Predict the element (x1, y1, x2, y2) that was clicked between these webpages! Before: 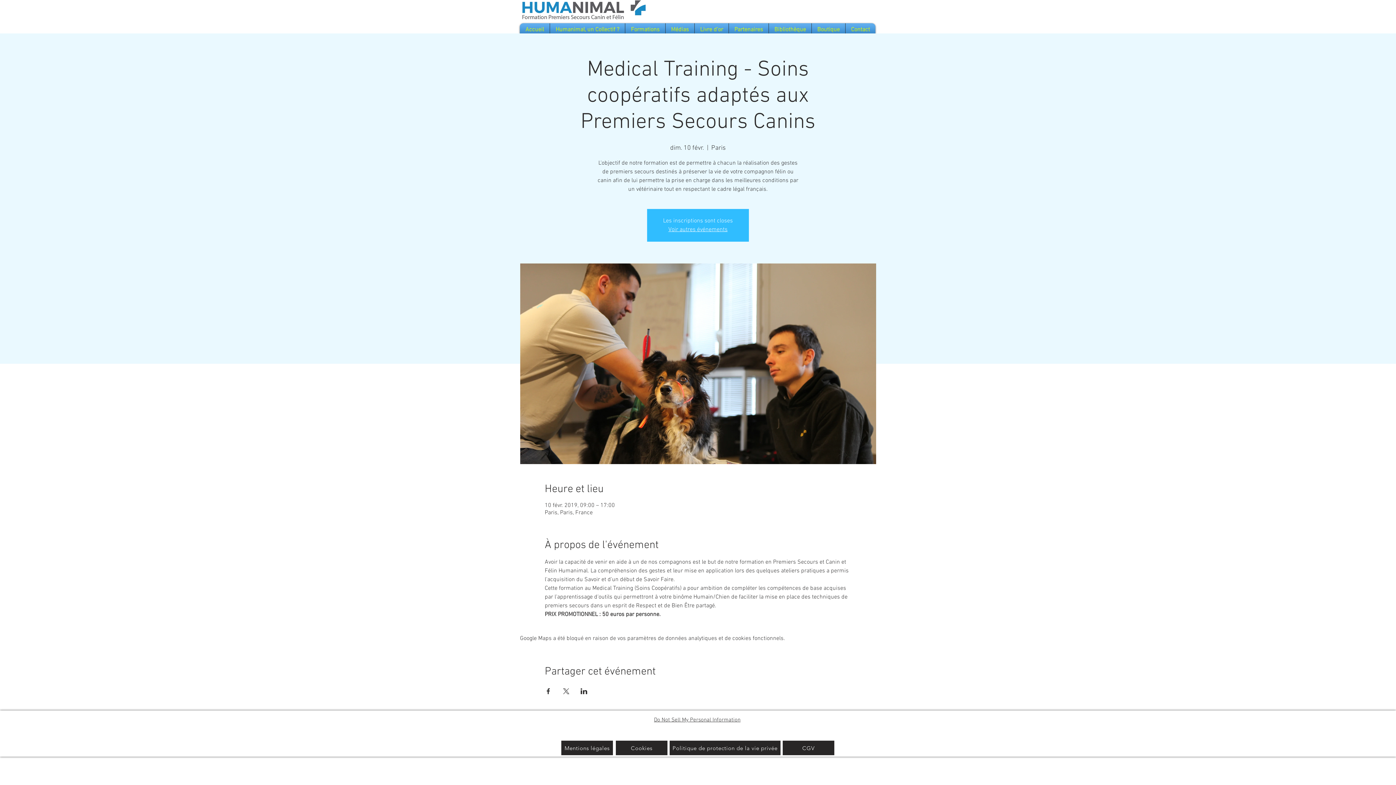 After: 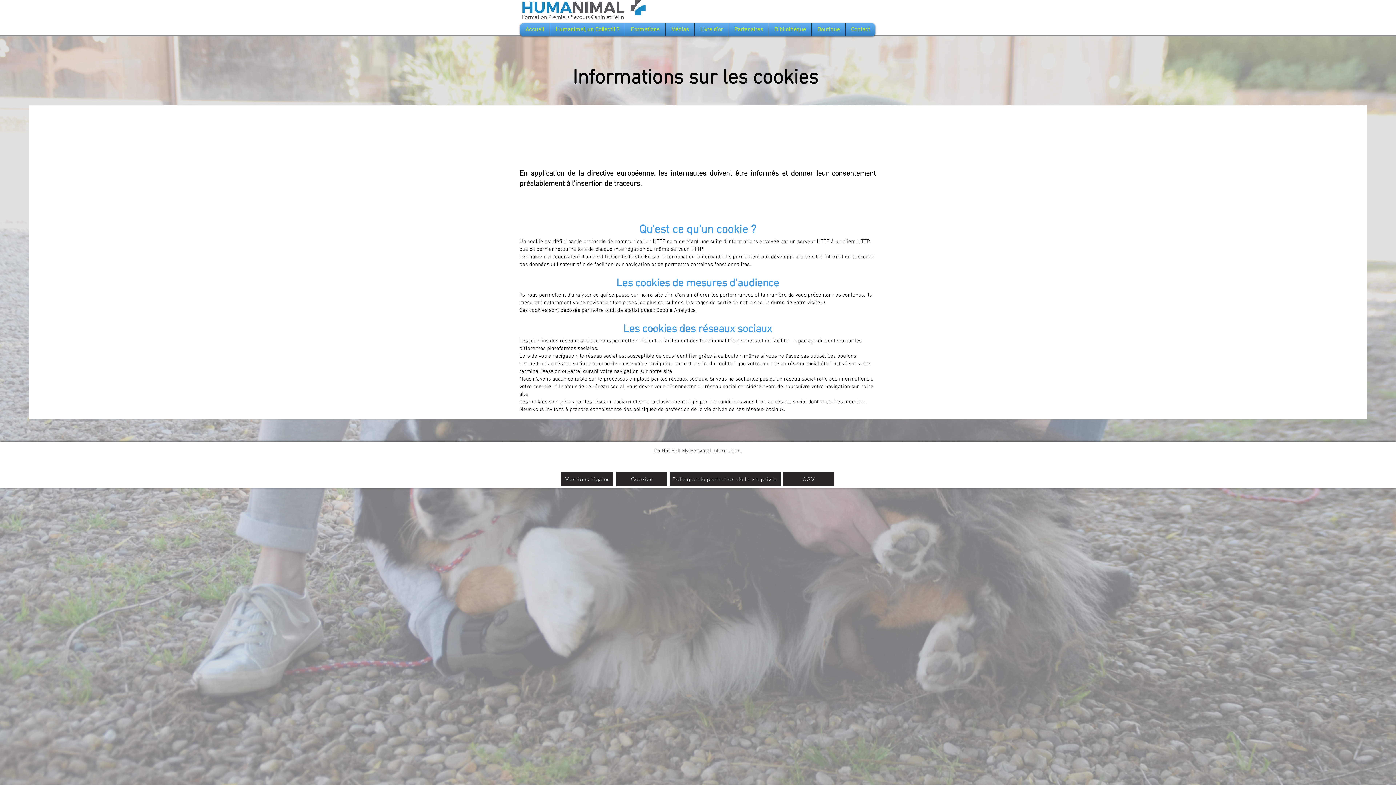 Action: bbox: (616, 741, 667, 755) label: Cookies